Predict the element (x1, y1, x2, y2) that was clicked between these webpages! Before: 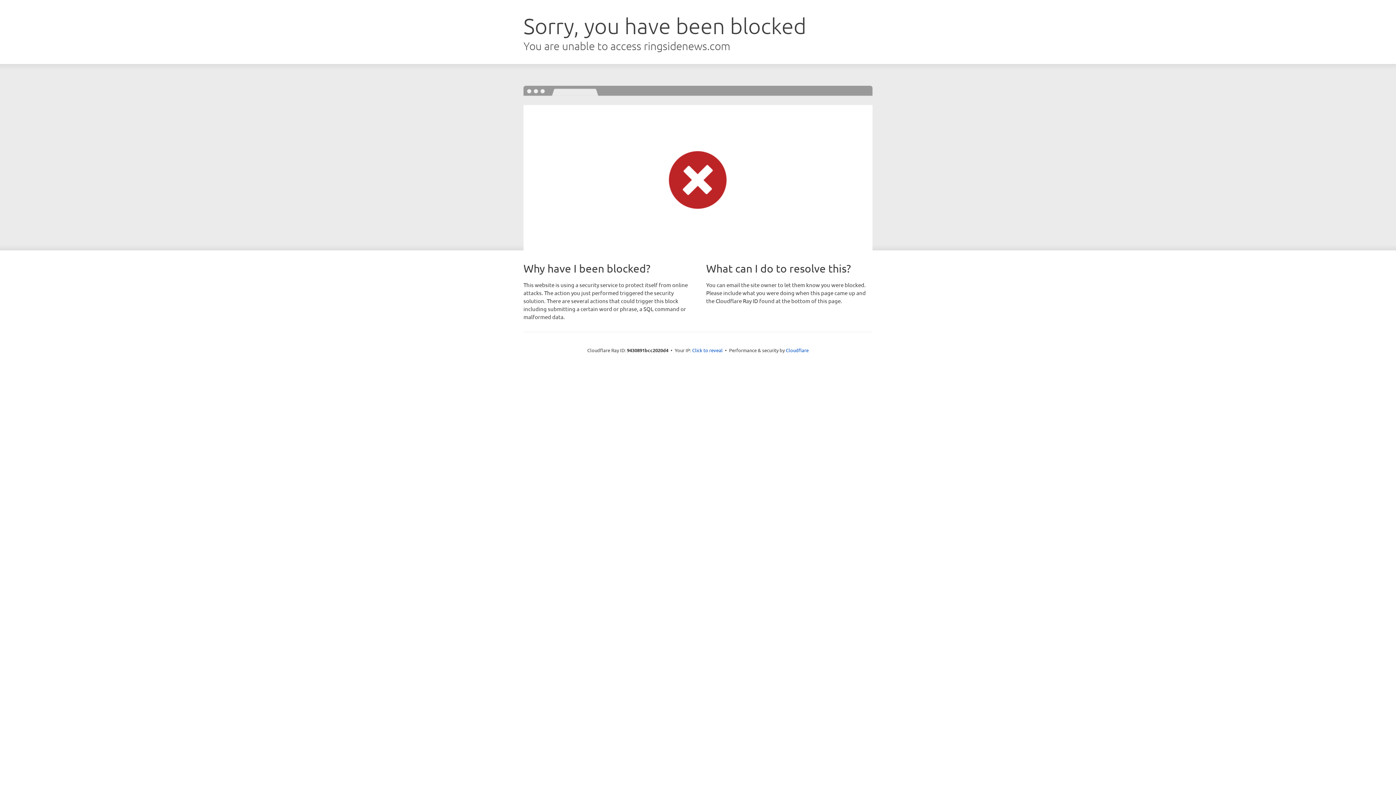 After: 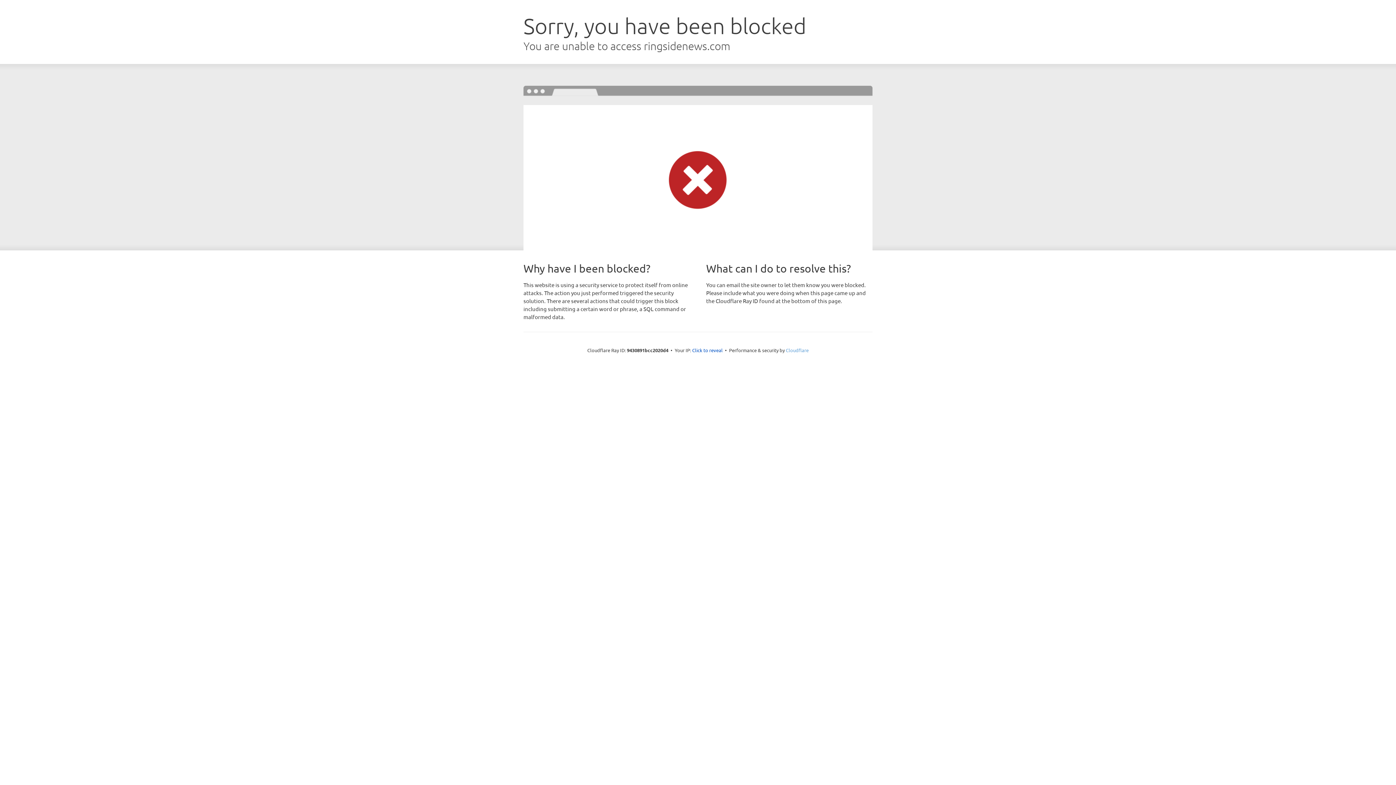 Action: label: Cloudflare bbox: (786, 347, 808, 353)